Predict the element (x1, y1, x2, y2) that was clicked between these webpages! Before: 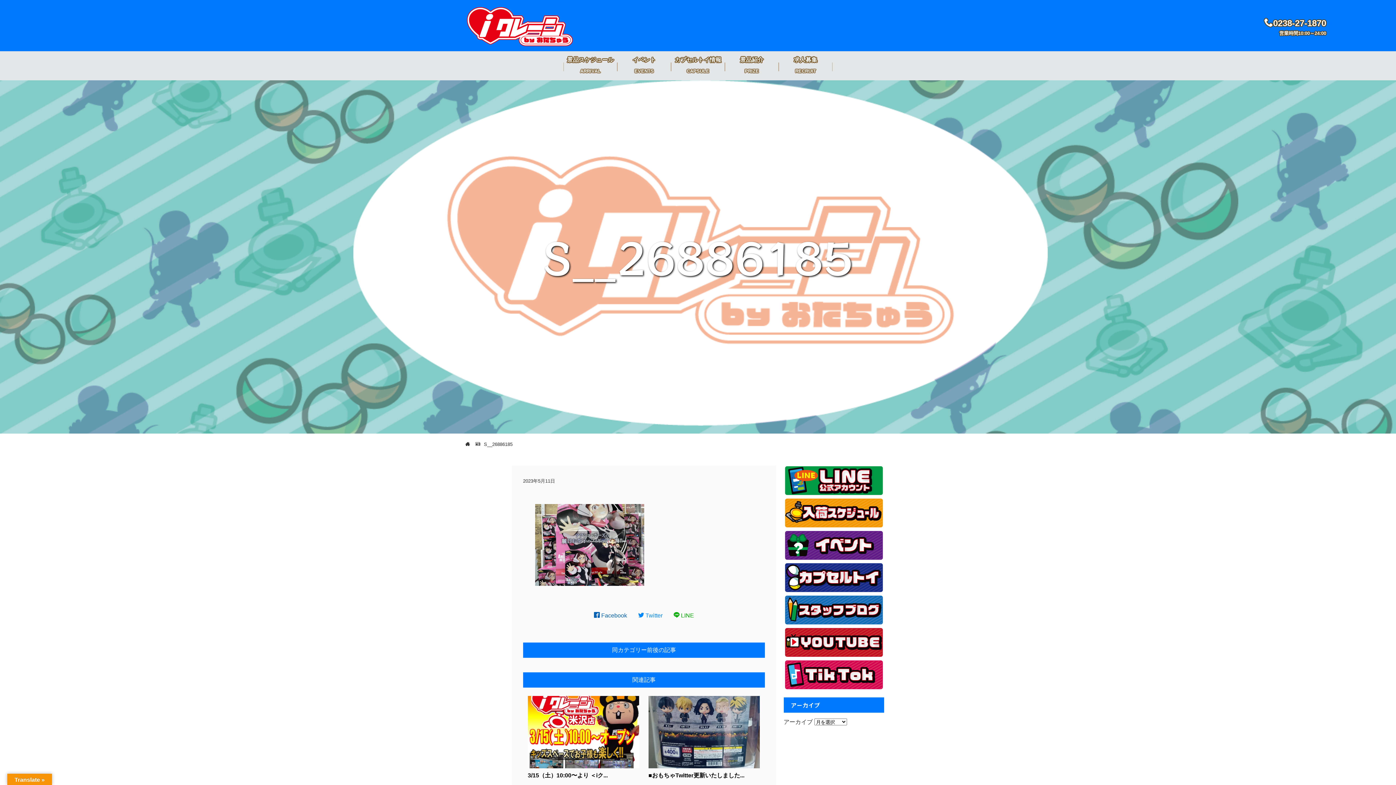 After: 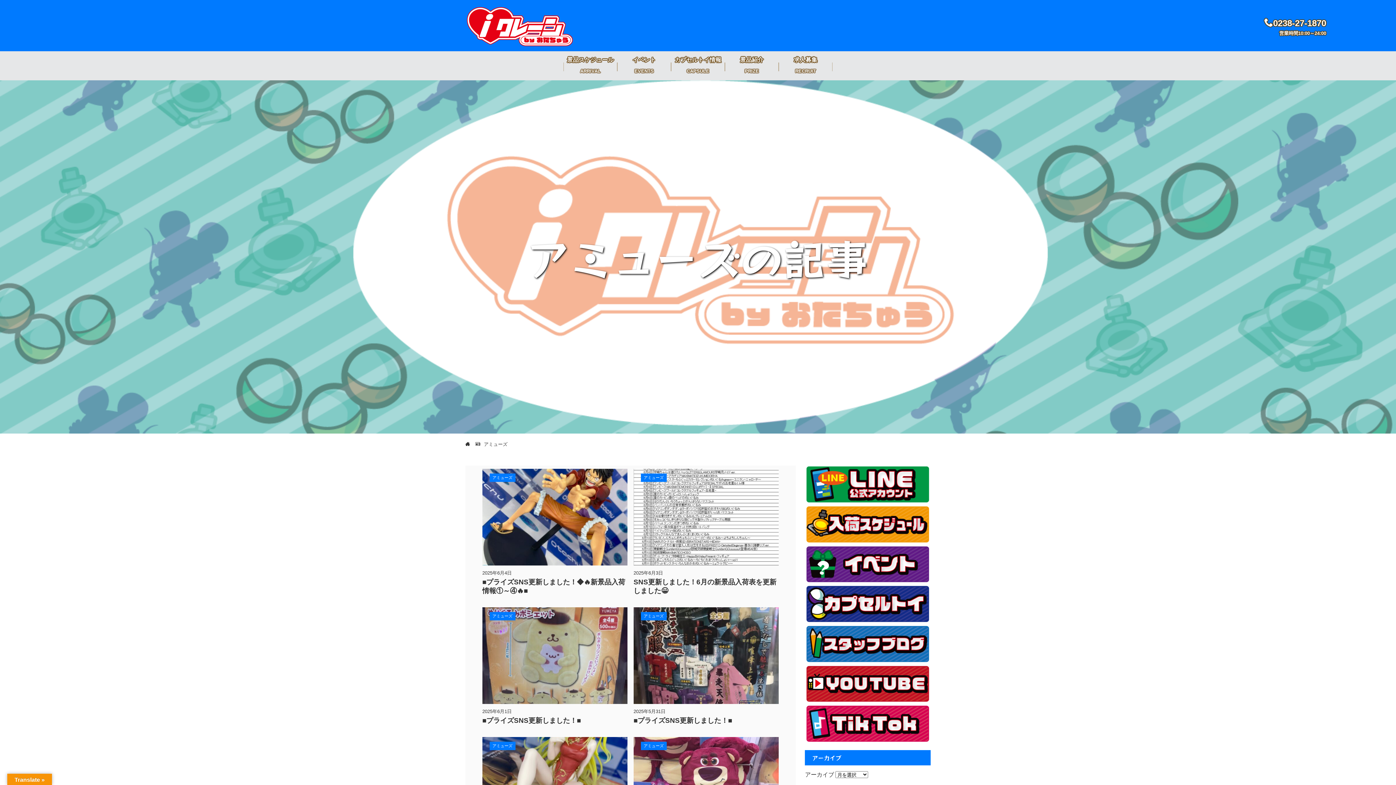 Action: bbox: (725, 51, 778, 80) label: 景品紹介
PRIZE